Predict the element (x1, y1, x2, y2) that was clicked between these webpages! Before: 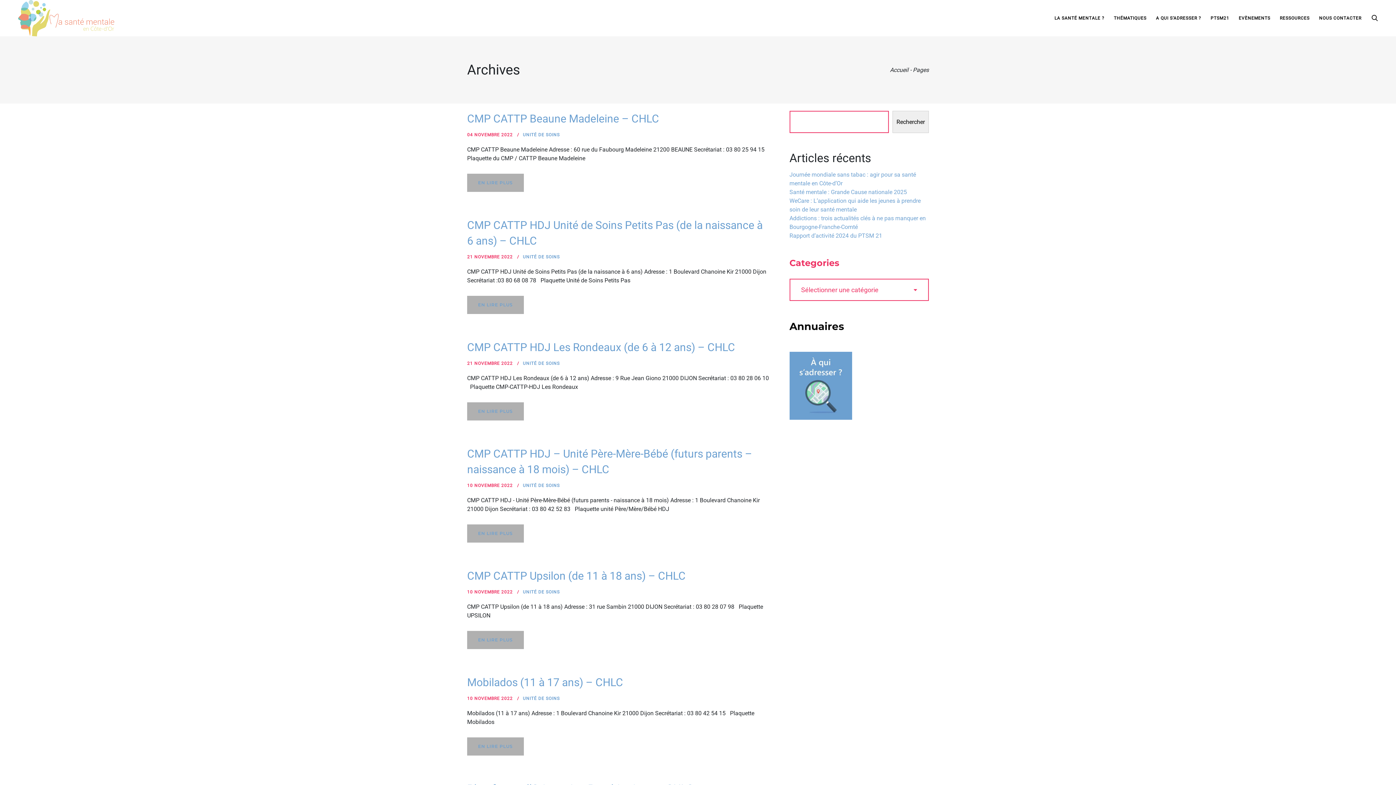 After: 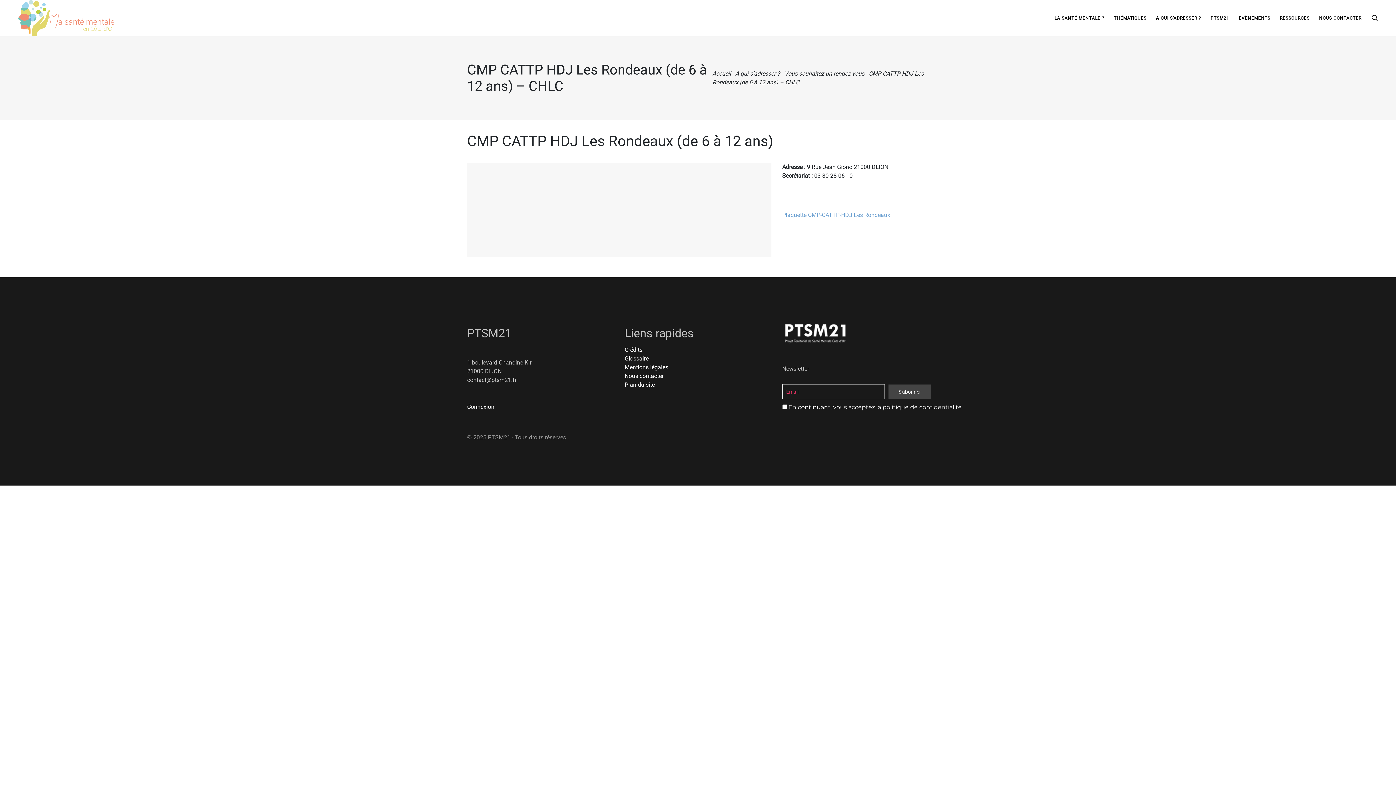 Action: bbox: (467, 341, 735, 353) label: CMP CATTP HDJ Les Rondeaux (de 6 à 12 ans) – CHLC